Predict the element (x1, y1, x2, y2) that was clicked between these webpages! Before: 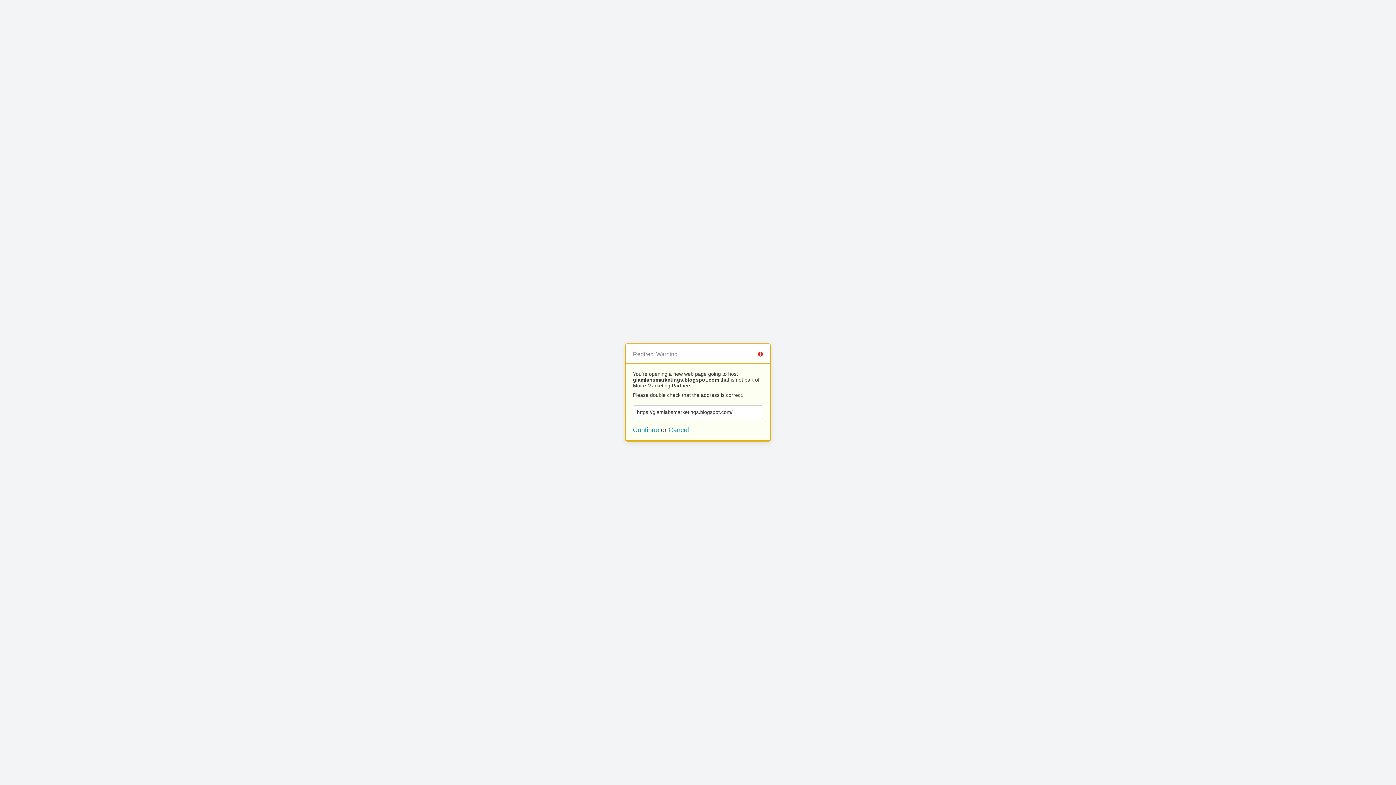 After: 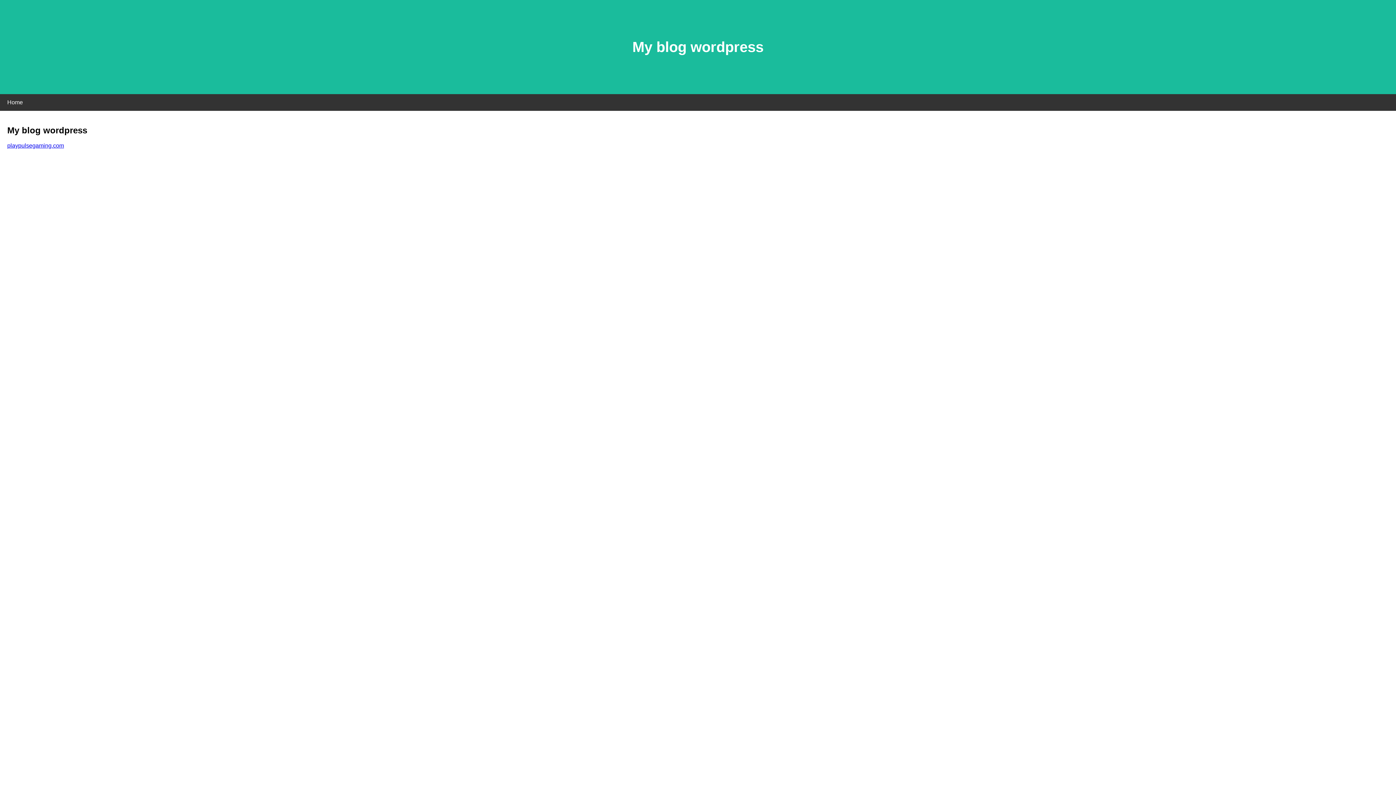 Action: bbox: (633, 426, 659, 433) label: Continue